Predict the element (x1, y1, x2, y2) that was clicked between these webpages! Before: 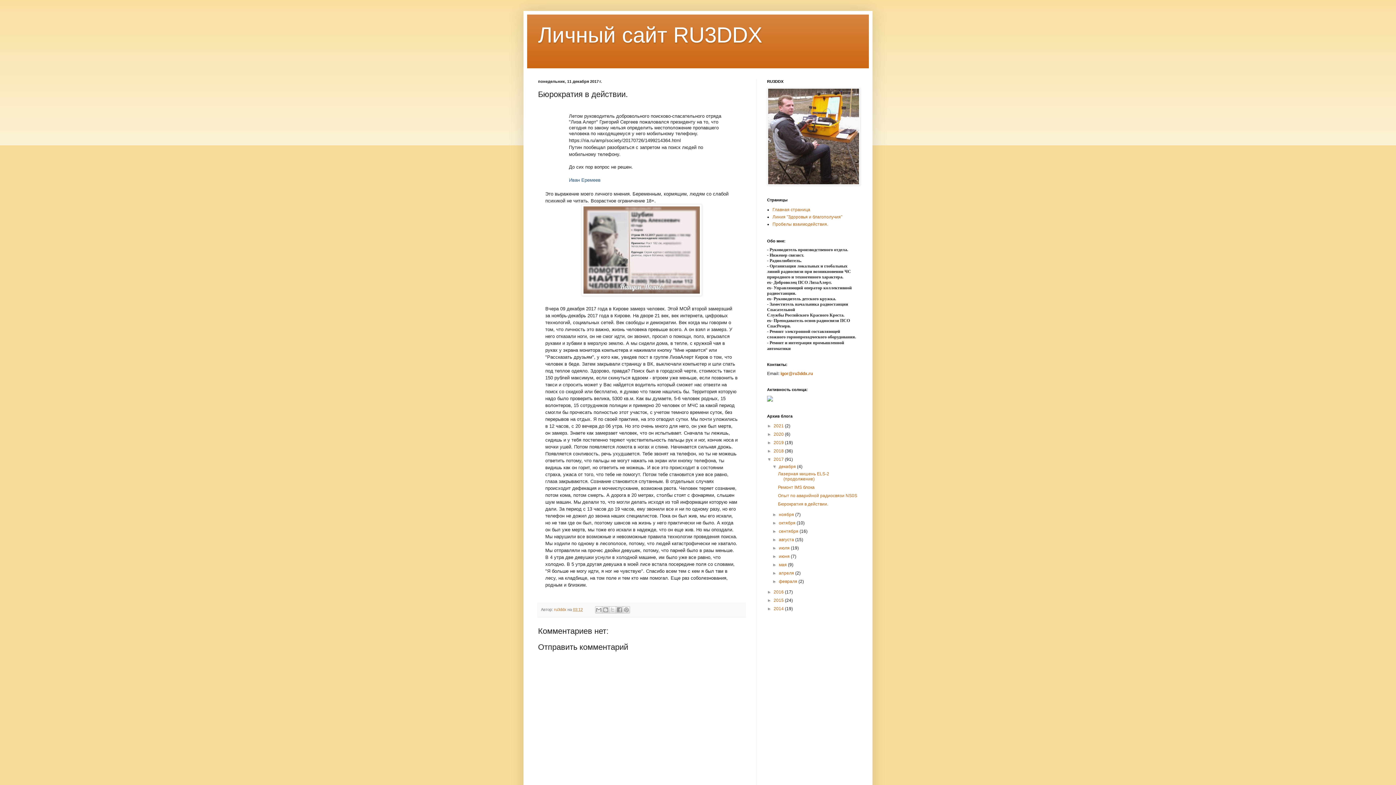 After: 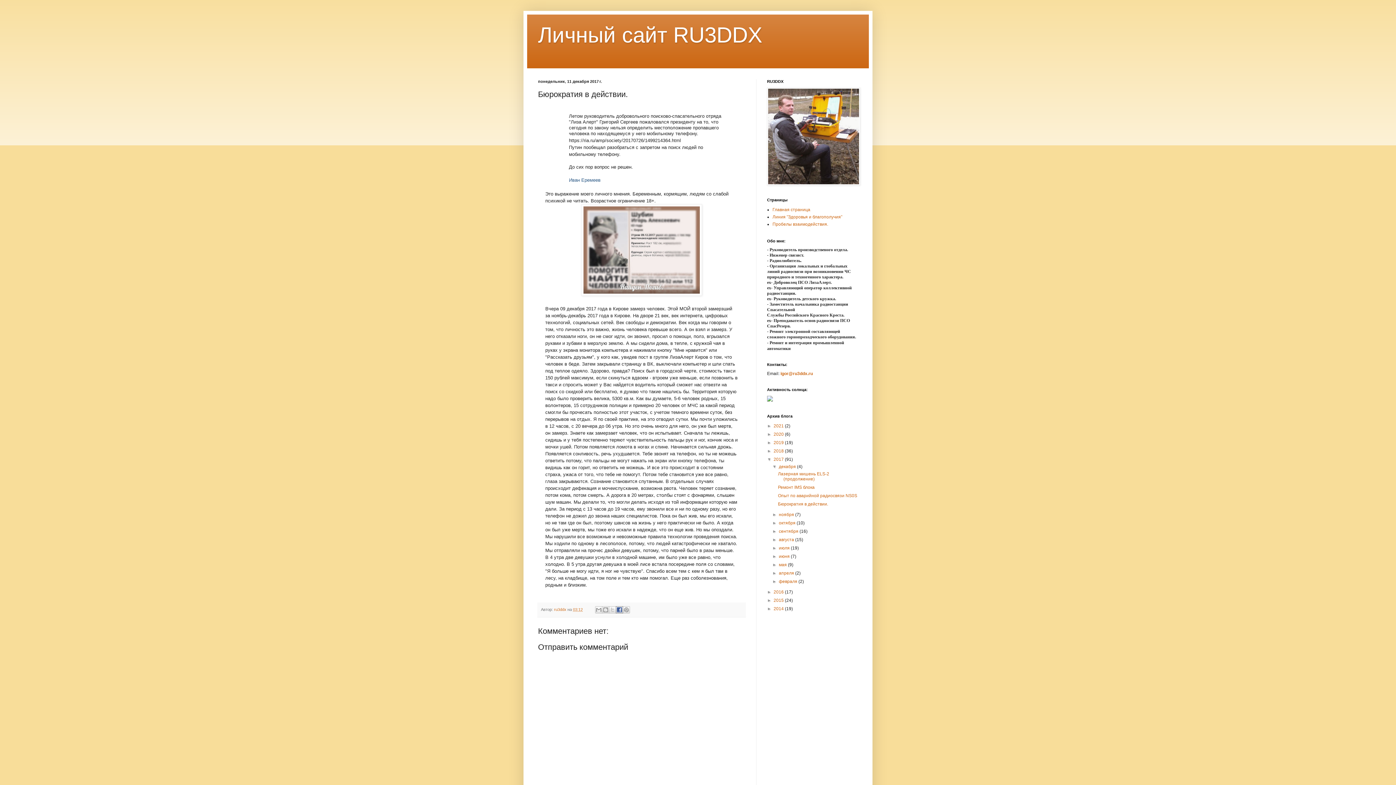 Action: label: Опубликовать в Facebook bbox: (616, 606, 623, 613)